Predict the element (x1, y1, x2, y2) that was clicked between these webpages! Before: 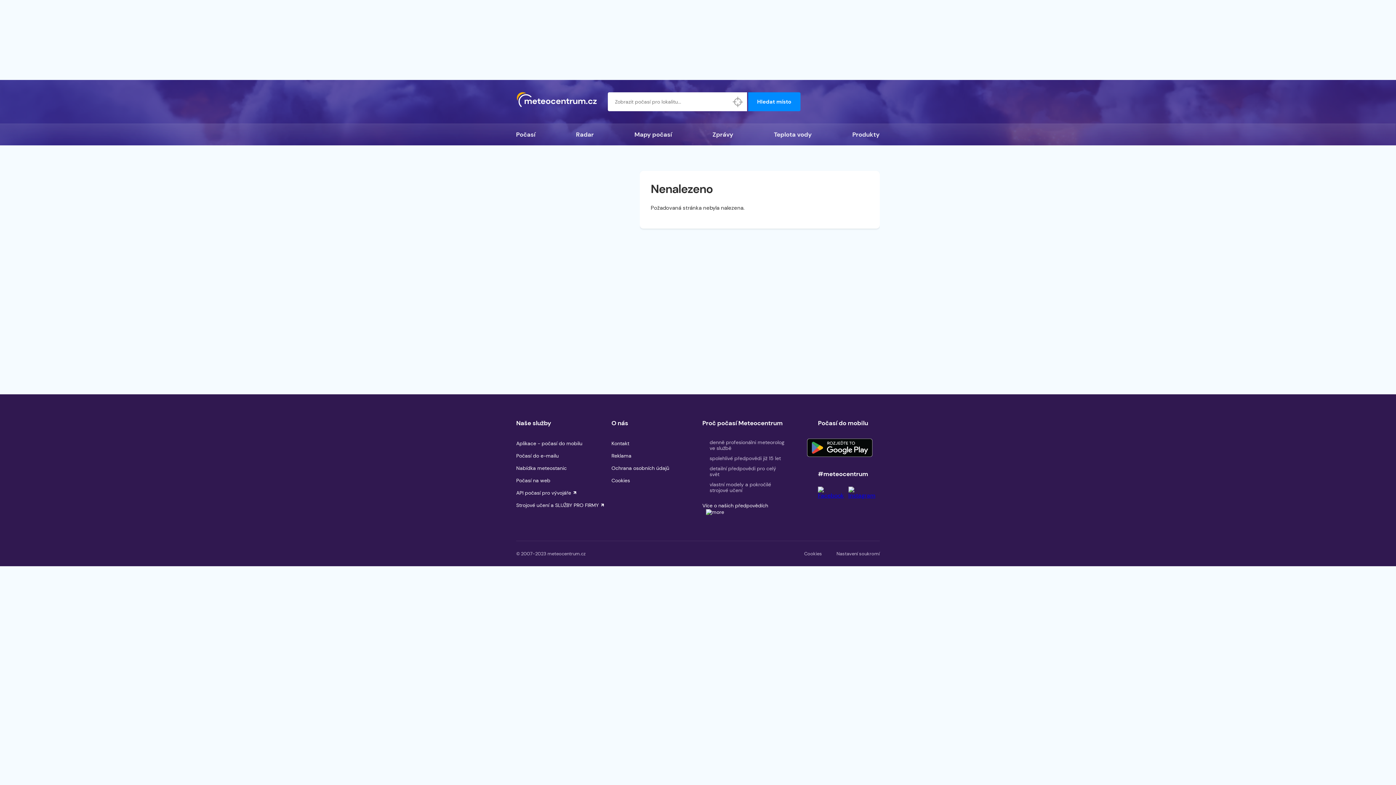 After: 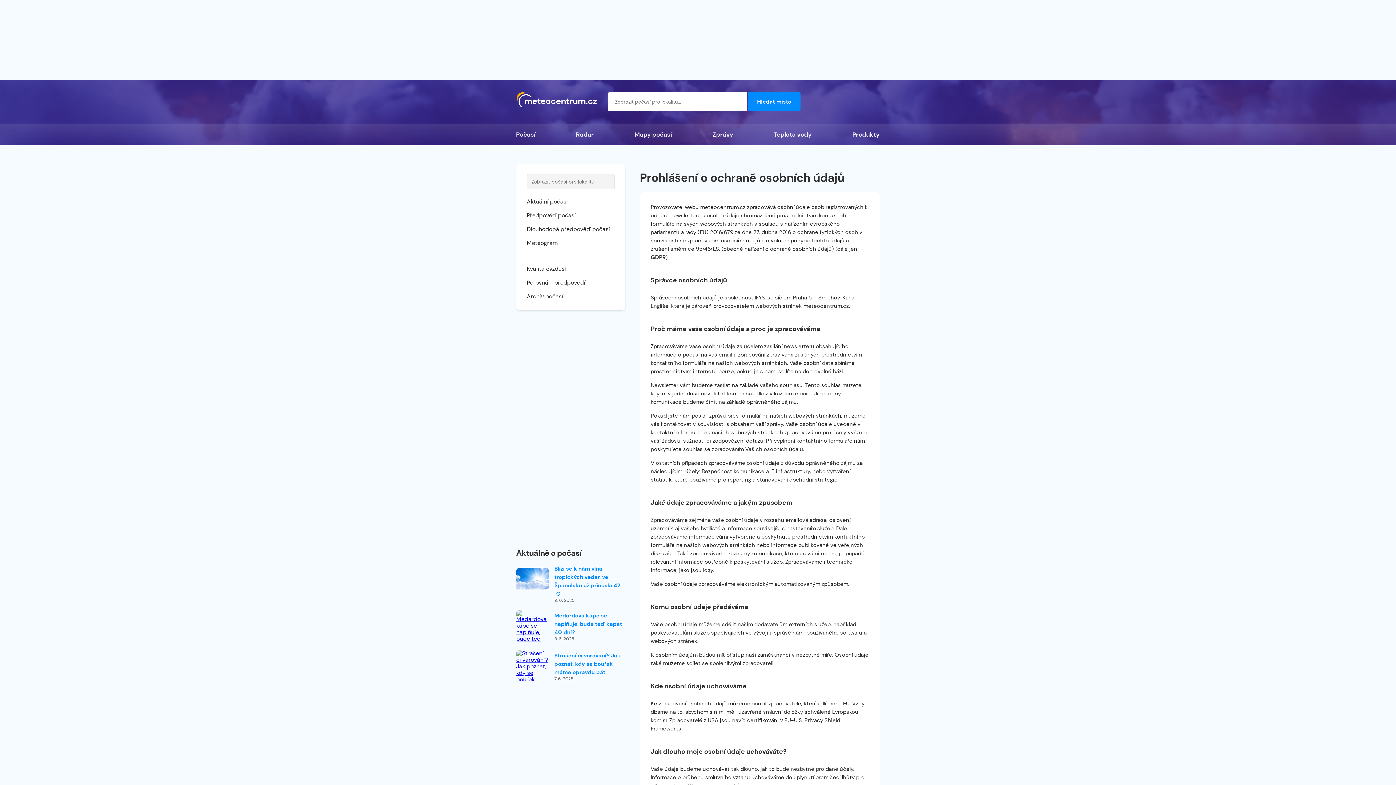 Action: label: Ochrana osobních údajů bbox: (611, 465, 669, 471)